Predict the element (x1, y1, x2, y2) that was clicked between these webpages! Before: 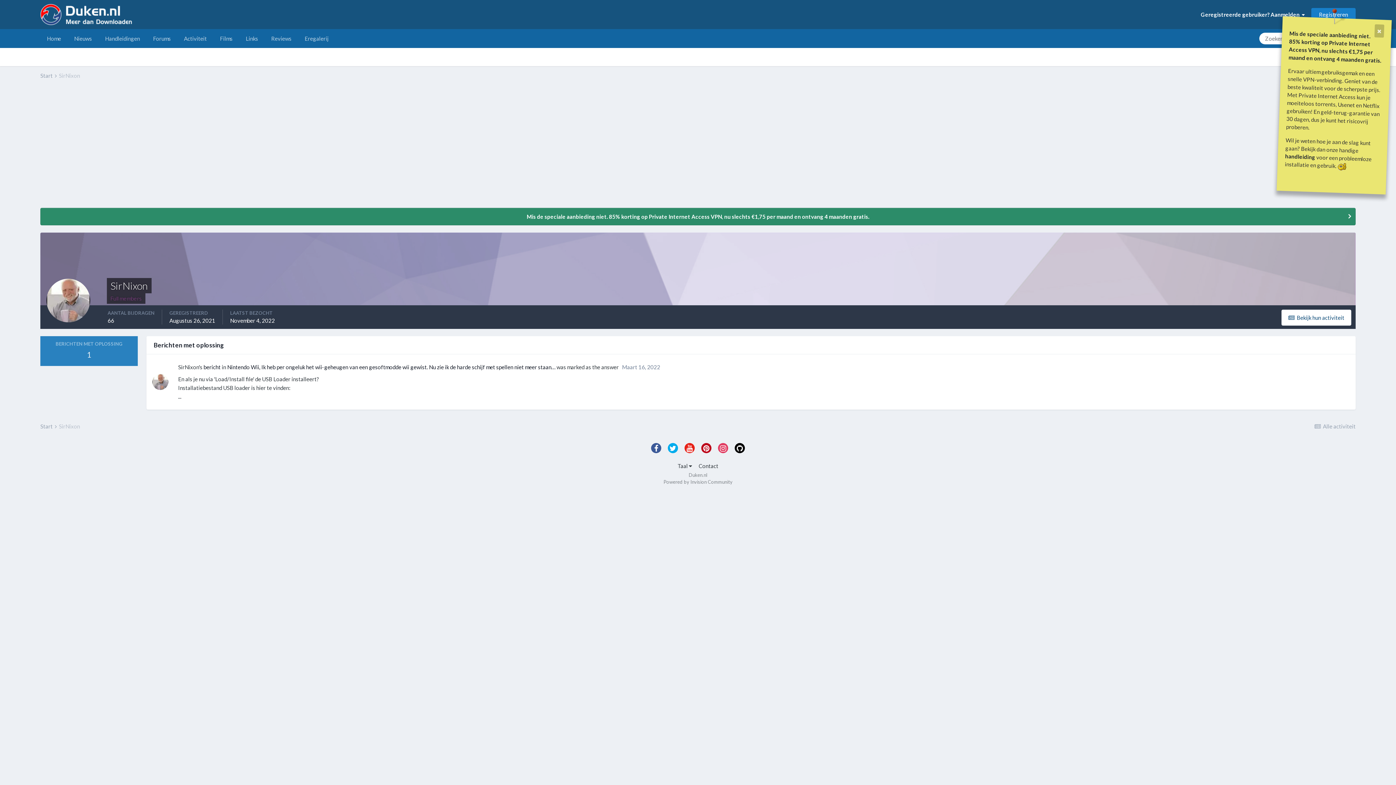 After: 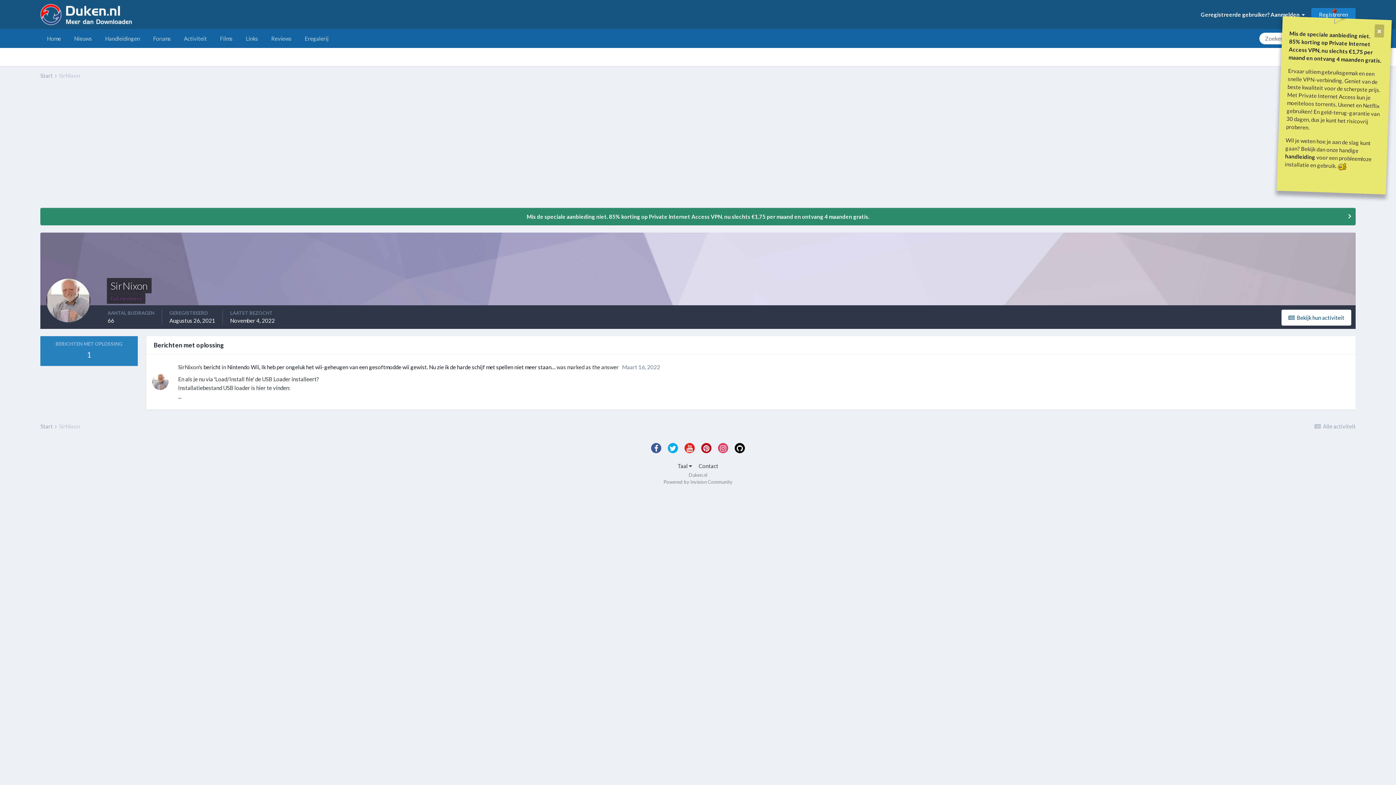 Action: bbox: (718, 443, 728, 453)